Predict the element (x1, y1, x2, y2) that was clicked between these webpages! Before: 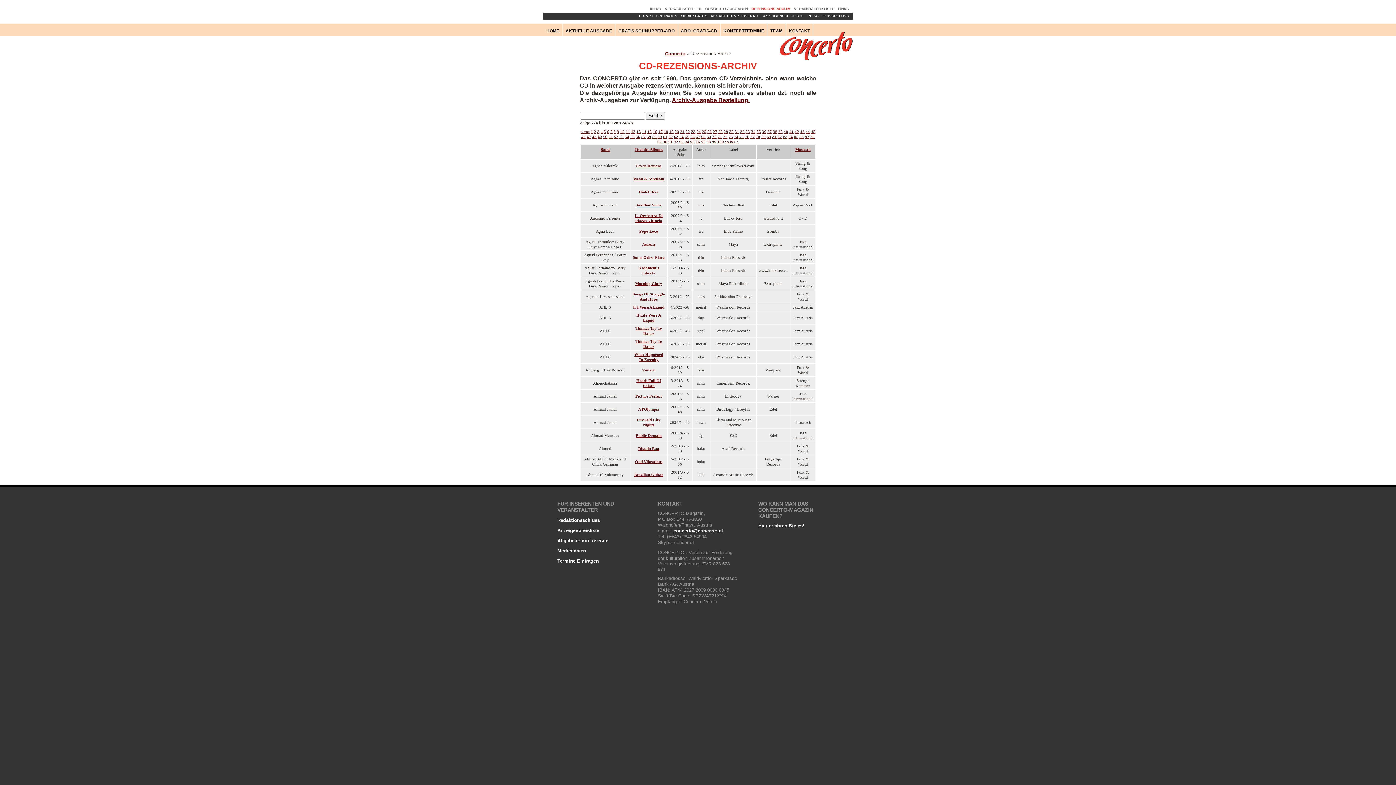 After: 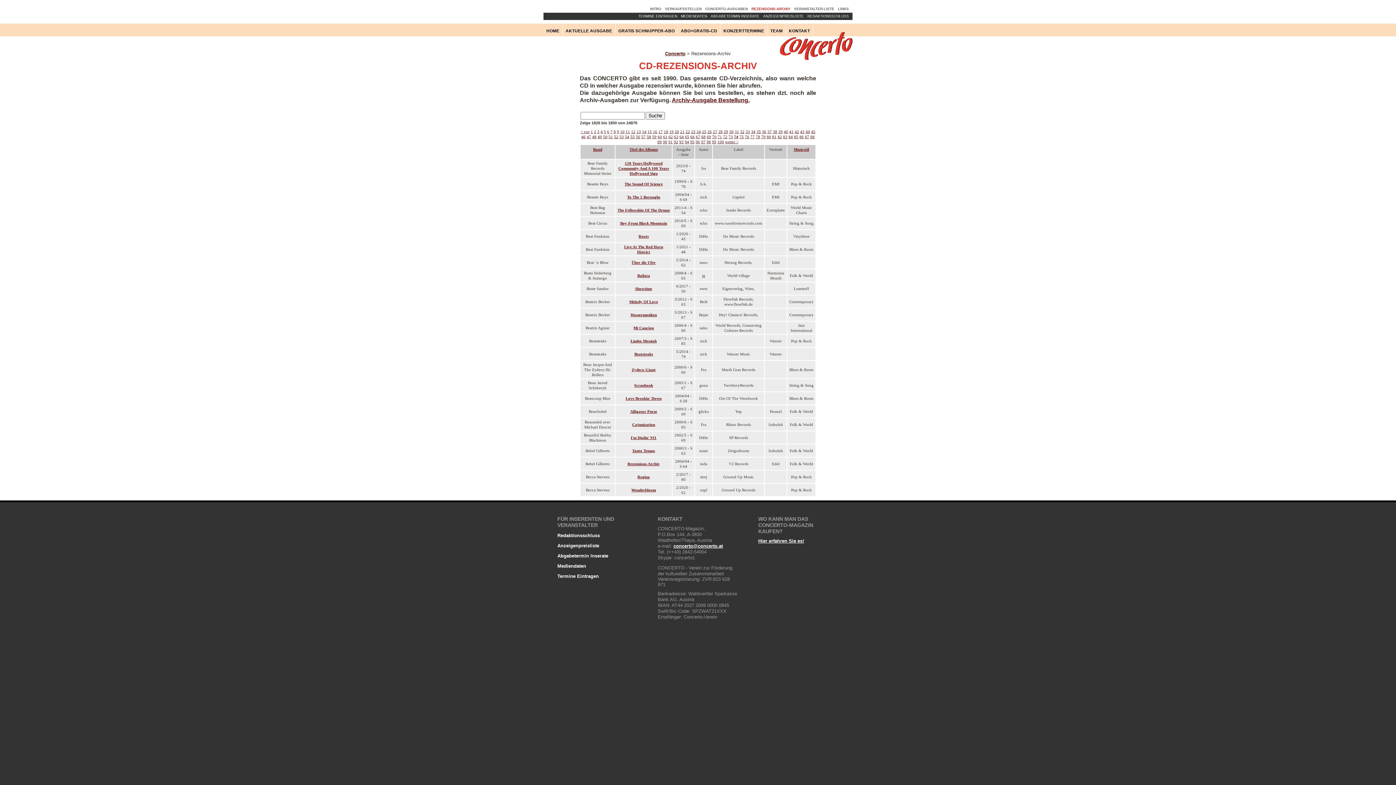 Action: bbox: (734, 134, 738, 138) label: 74